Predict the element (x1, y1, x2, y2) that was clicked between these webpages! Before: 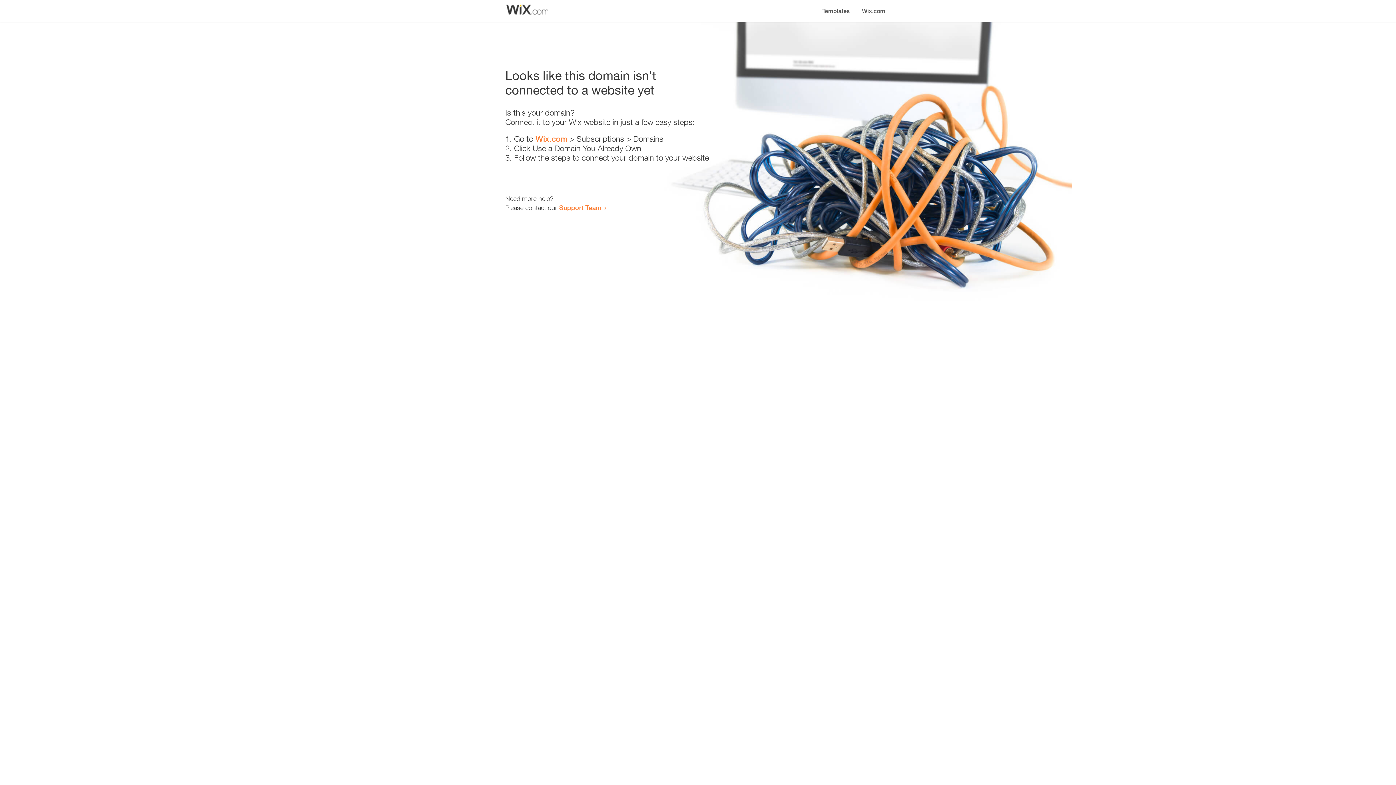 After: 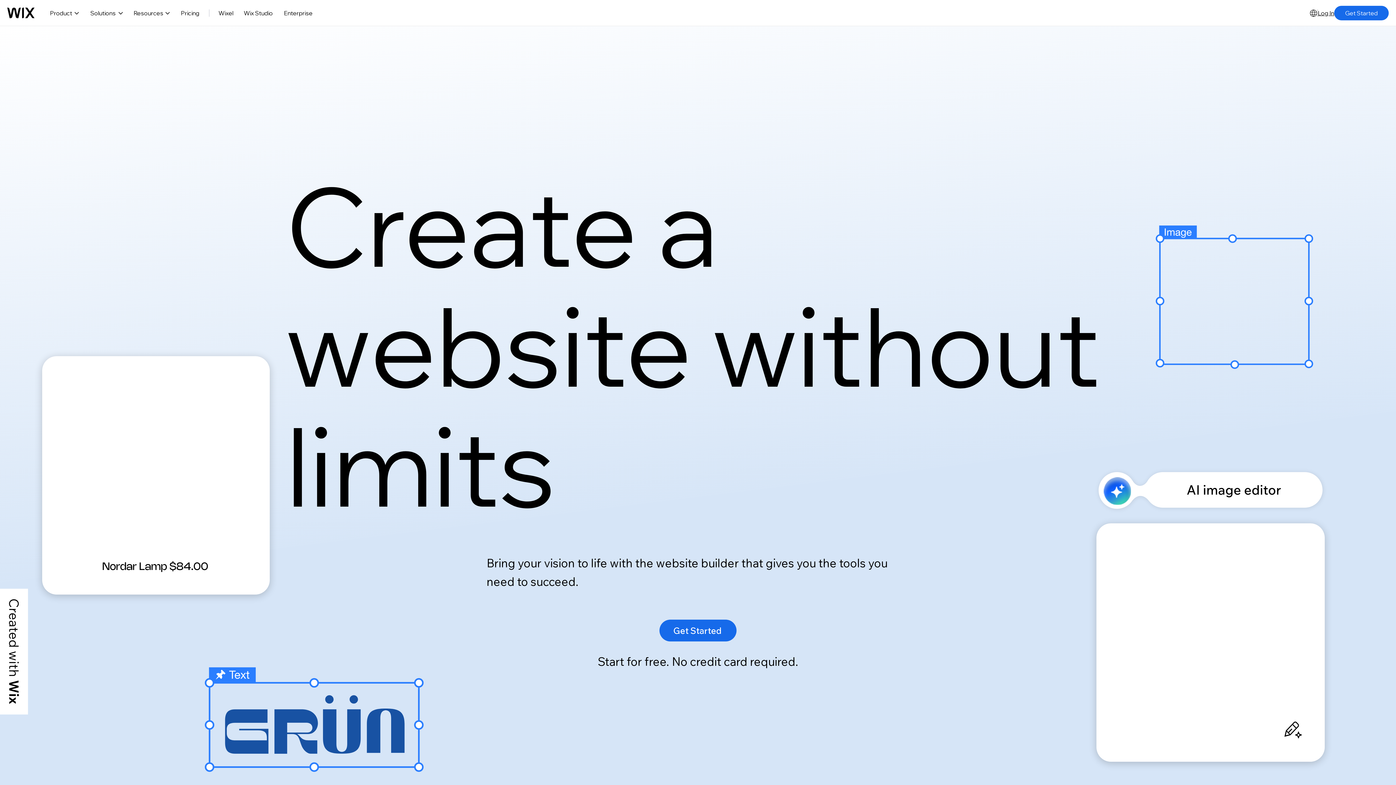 Action: label: Wix.com bbox: (856, 0, 890, 14)